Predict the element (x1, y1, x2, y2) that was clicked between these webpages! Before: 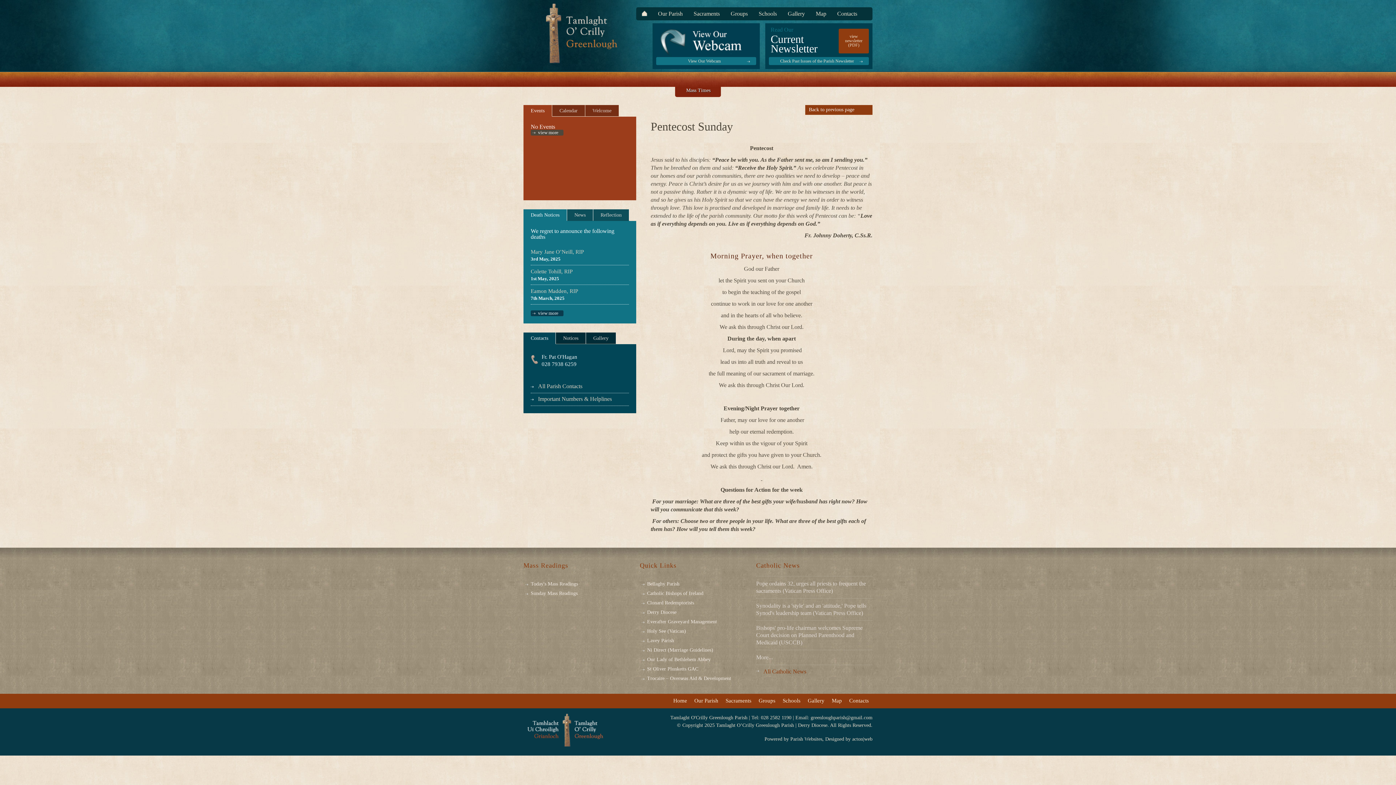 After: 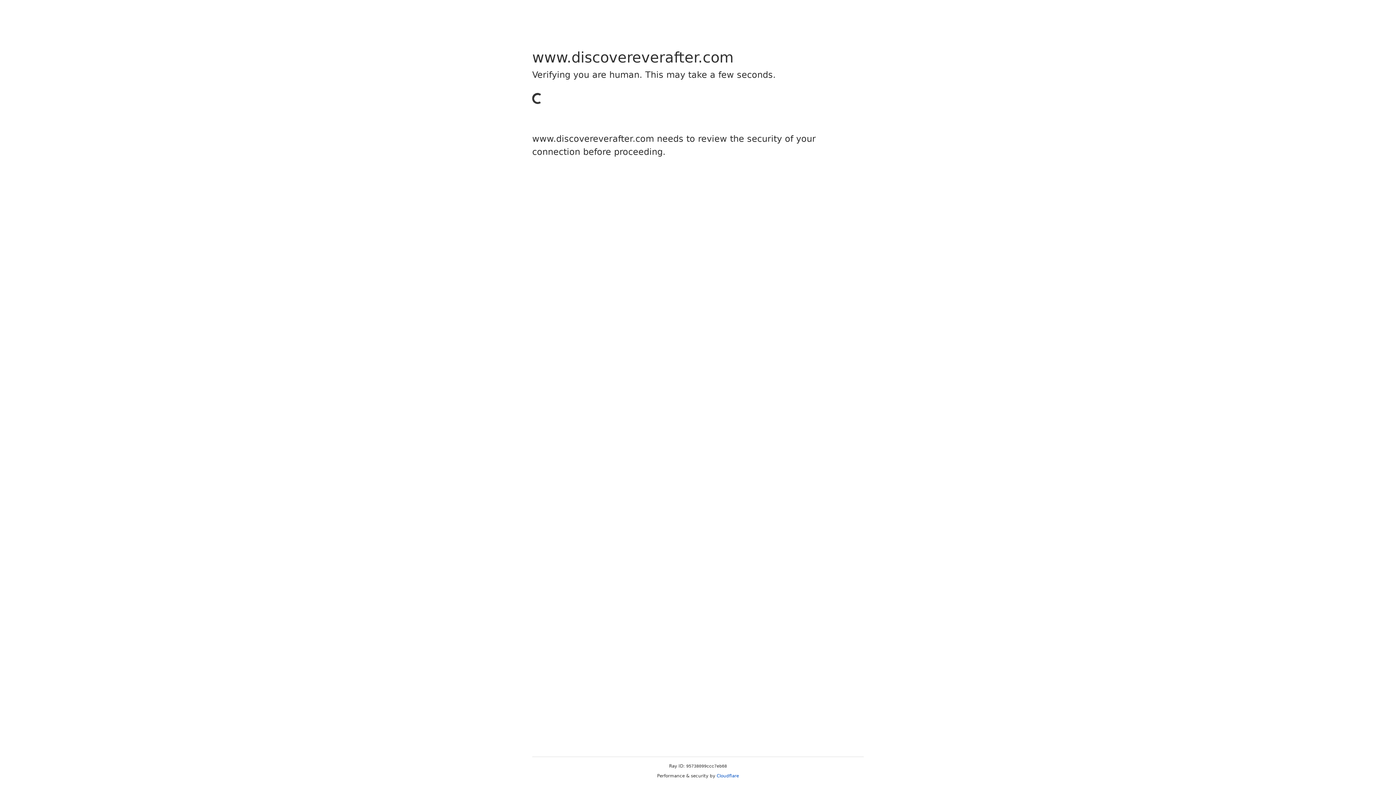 Action: label: Everafter Graveyard Management bbox: (647, 619, 717, 624)